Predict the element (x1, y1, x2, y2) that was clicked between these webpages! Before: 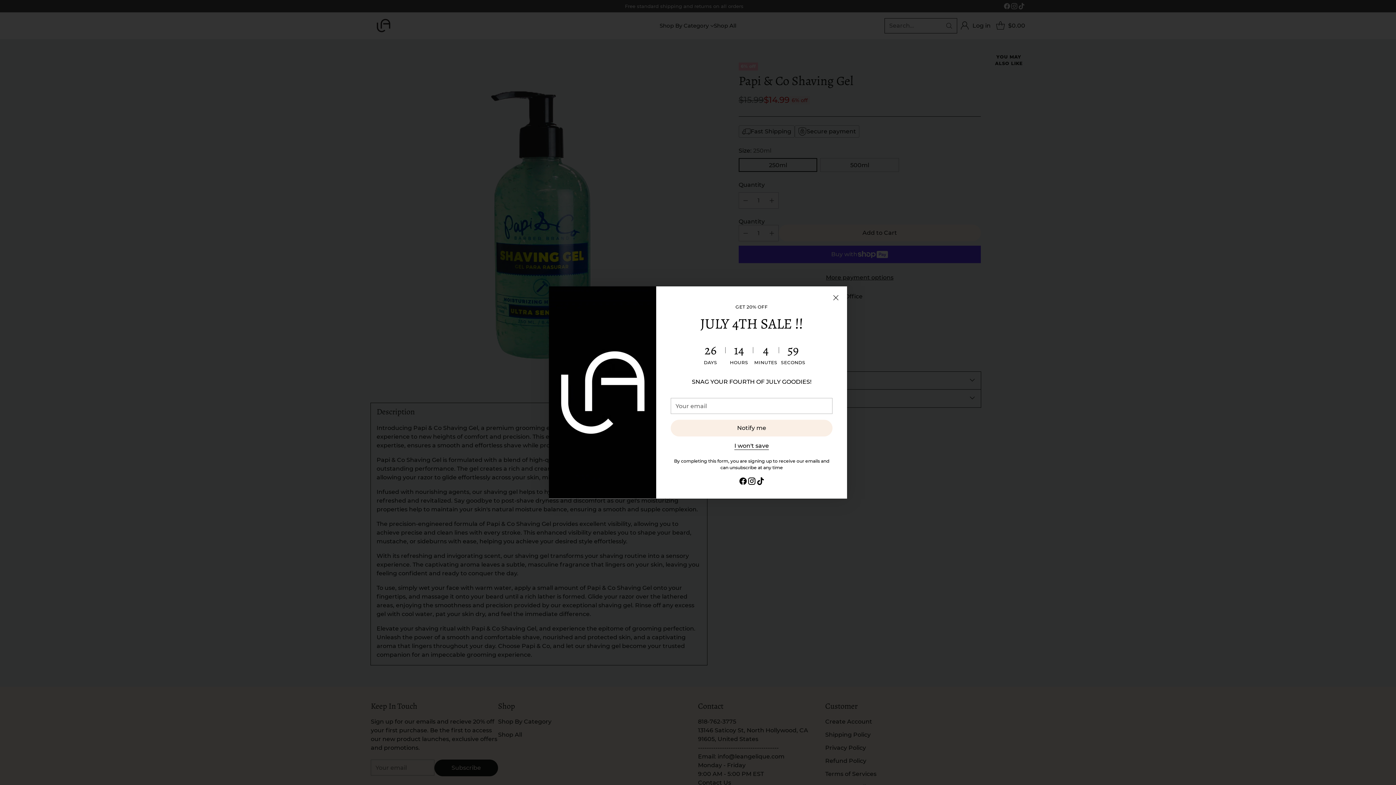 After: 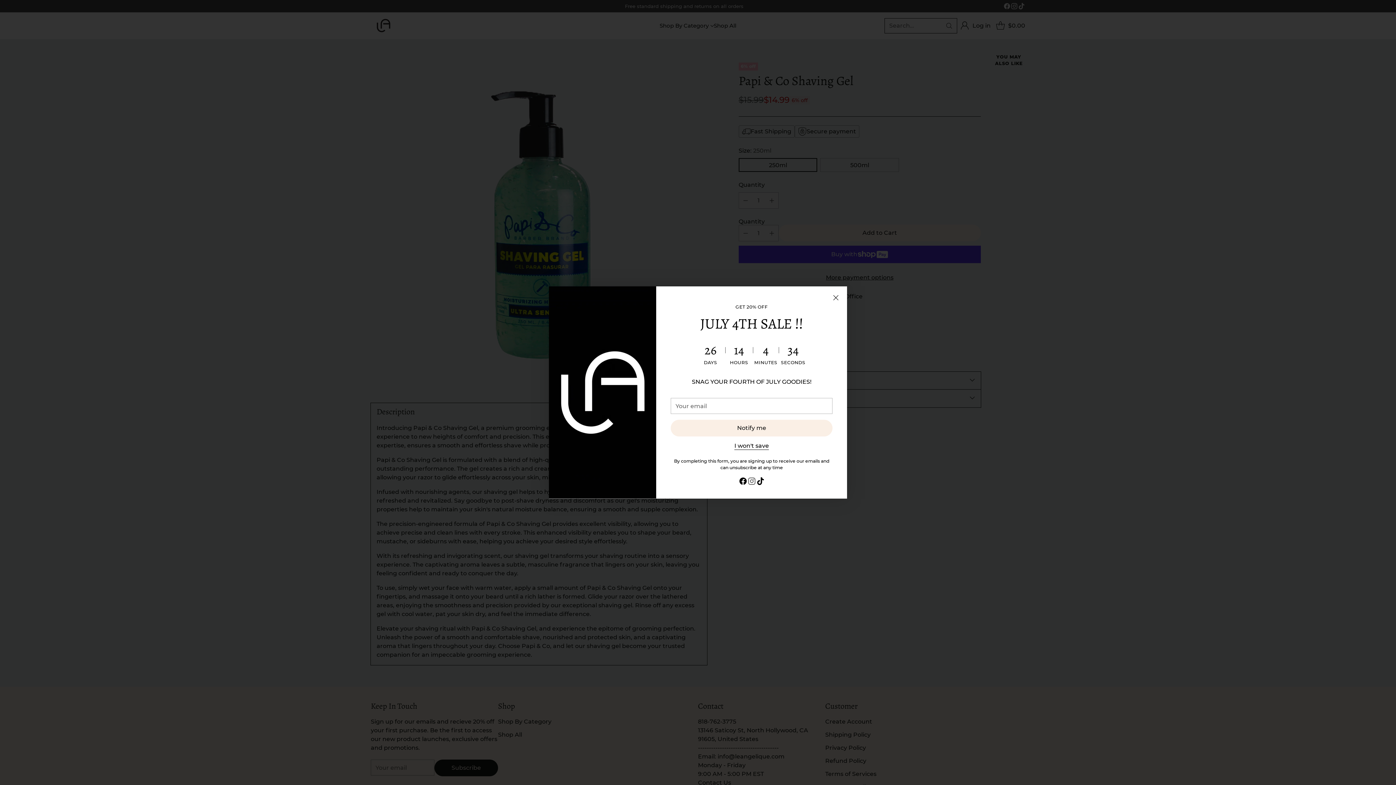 Action: bbox: (747, 479, 756, 491)